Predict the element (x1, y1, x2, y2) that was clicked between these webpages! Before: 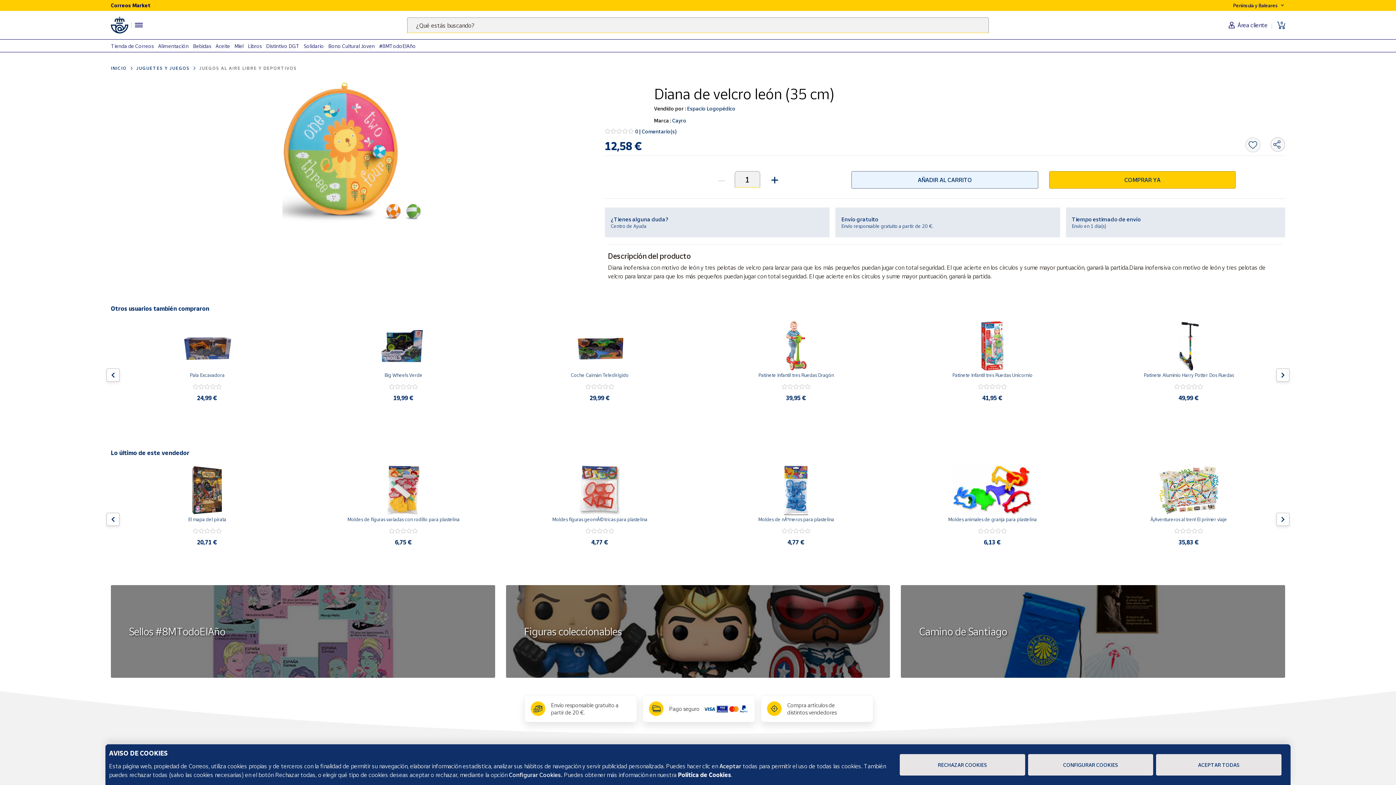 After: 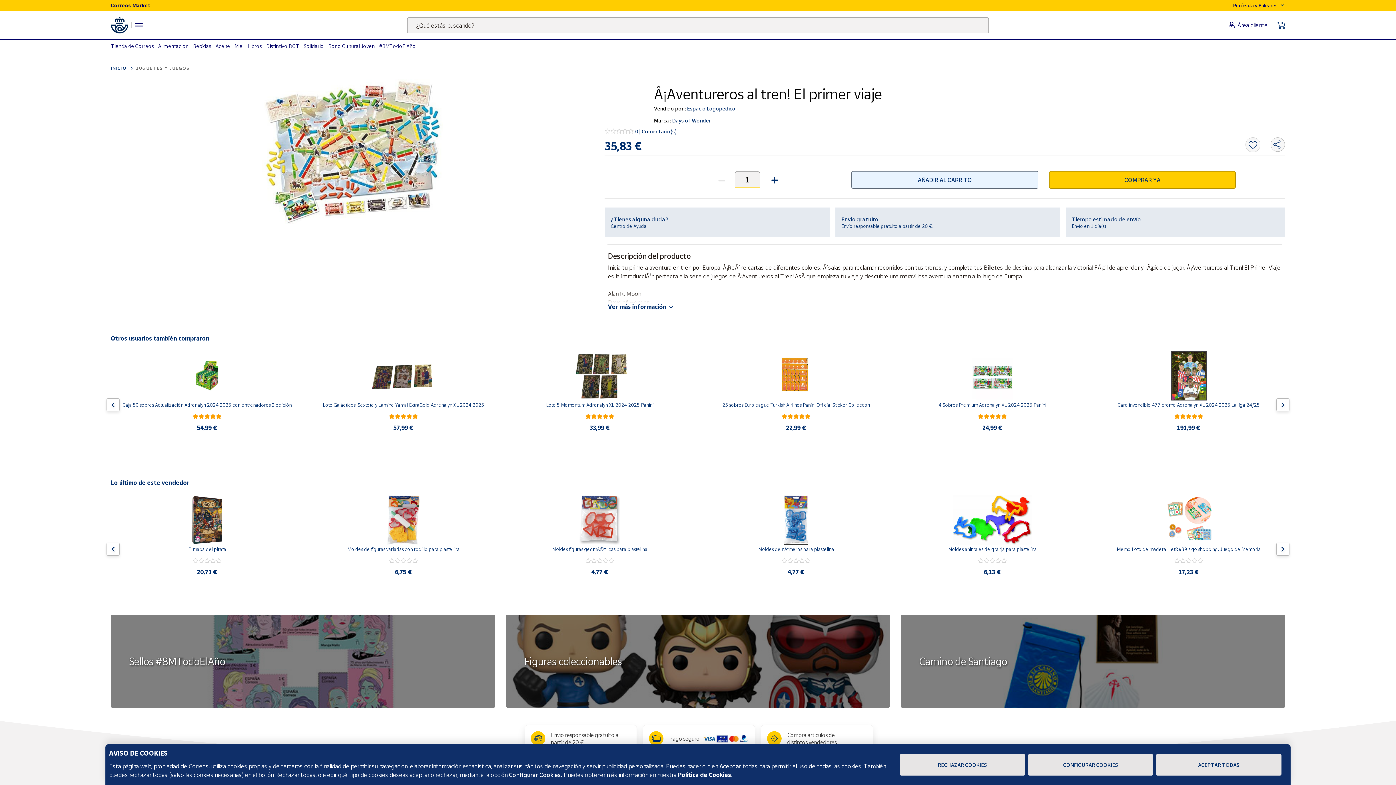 Action: bbox: (1150, 517, 1227, 523) label: Â¡Aventureros al tren! El primer viaje